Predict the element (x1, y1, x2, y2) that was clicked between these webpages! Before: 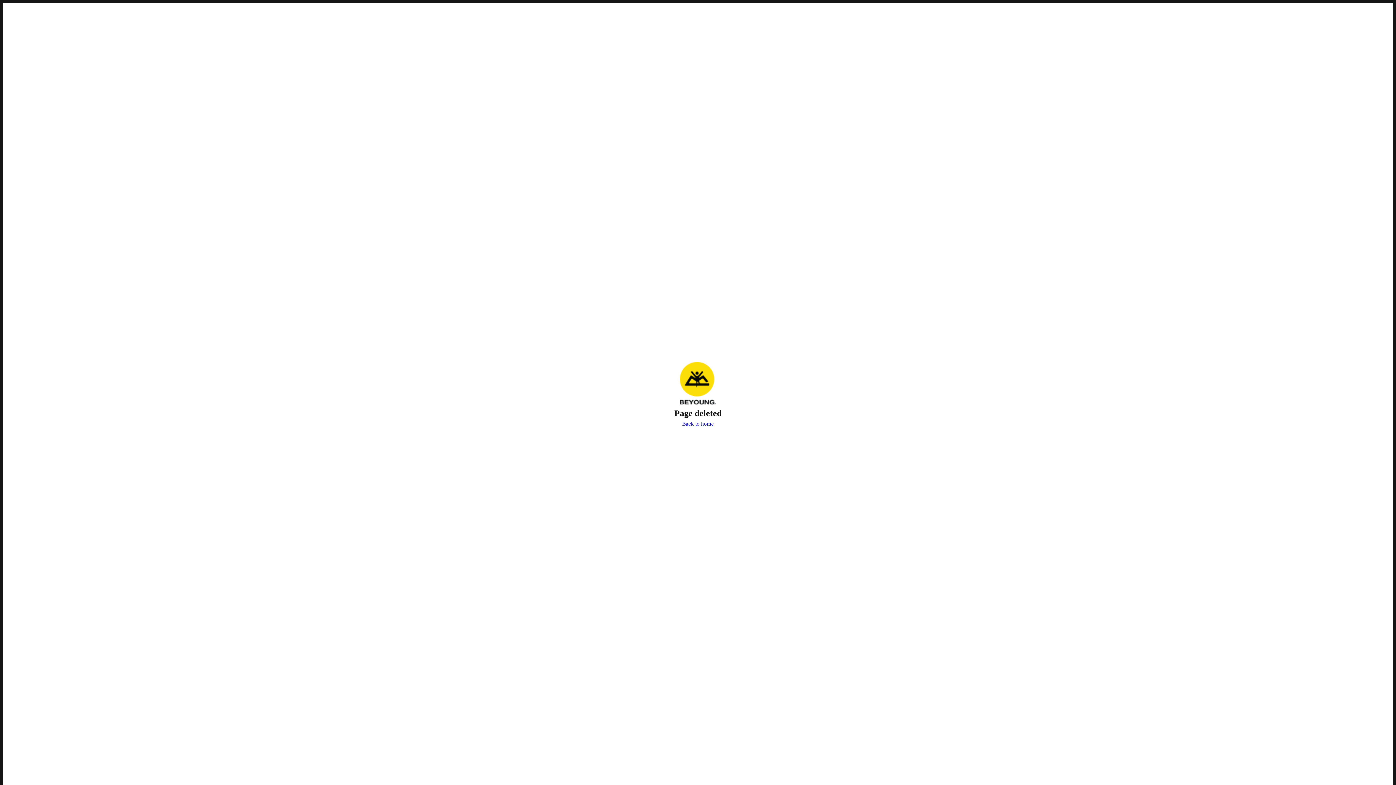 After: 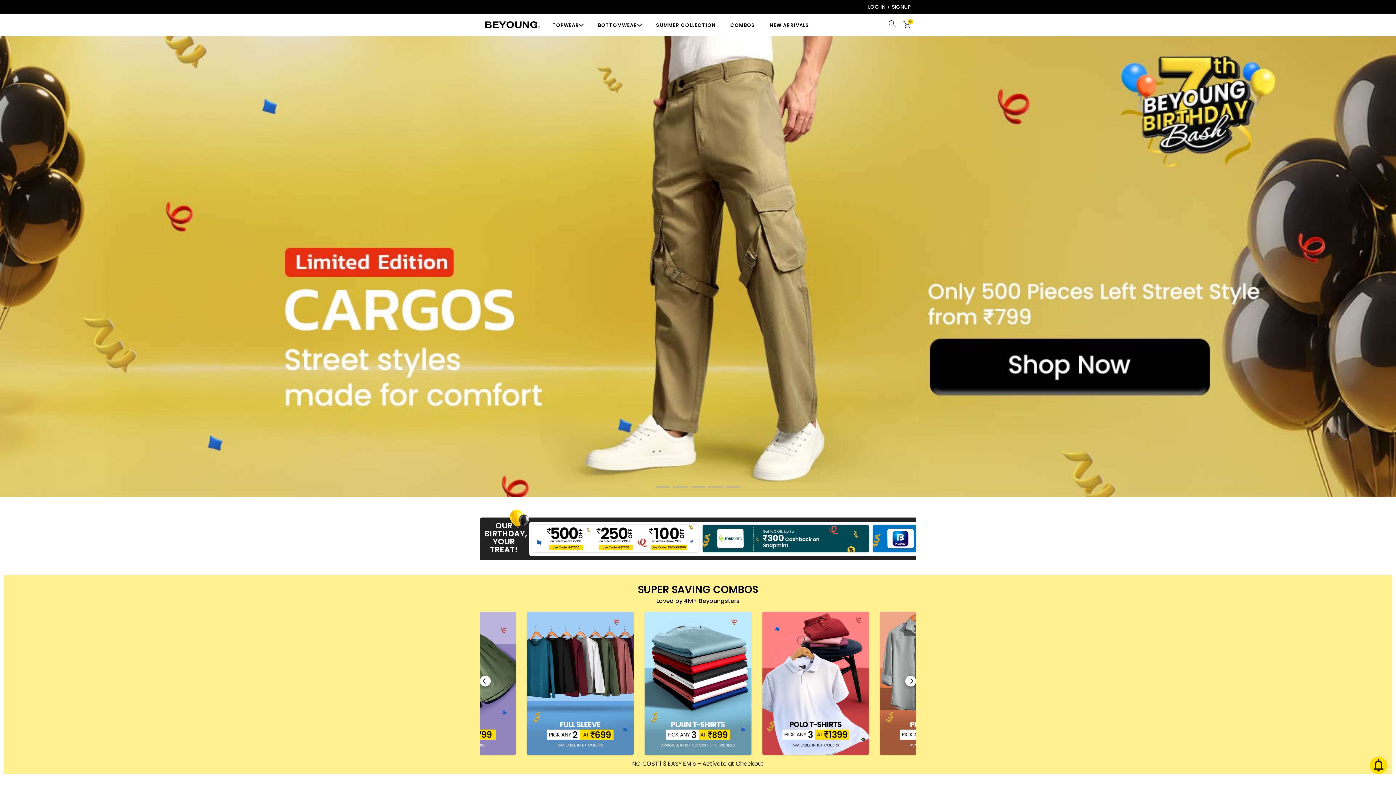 Action: bbox: (680, 419, 715, 429) label: Back to home